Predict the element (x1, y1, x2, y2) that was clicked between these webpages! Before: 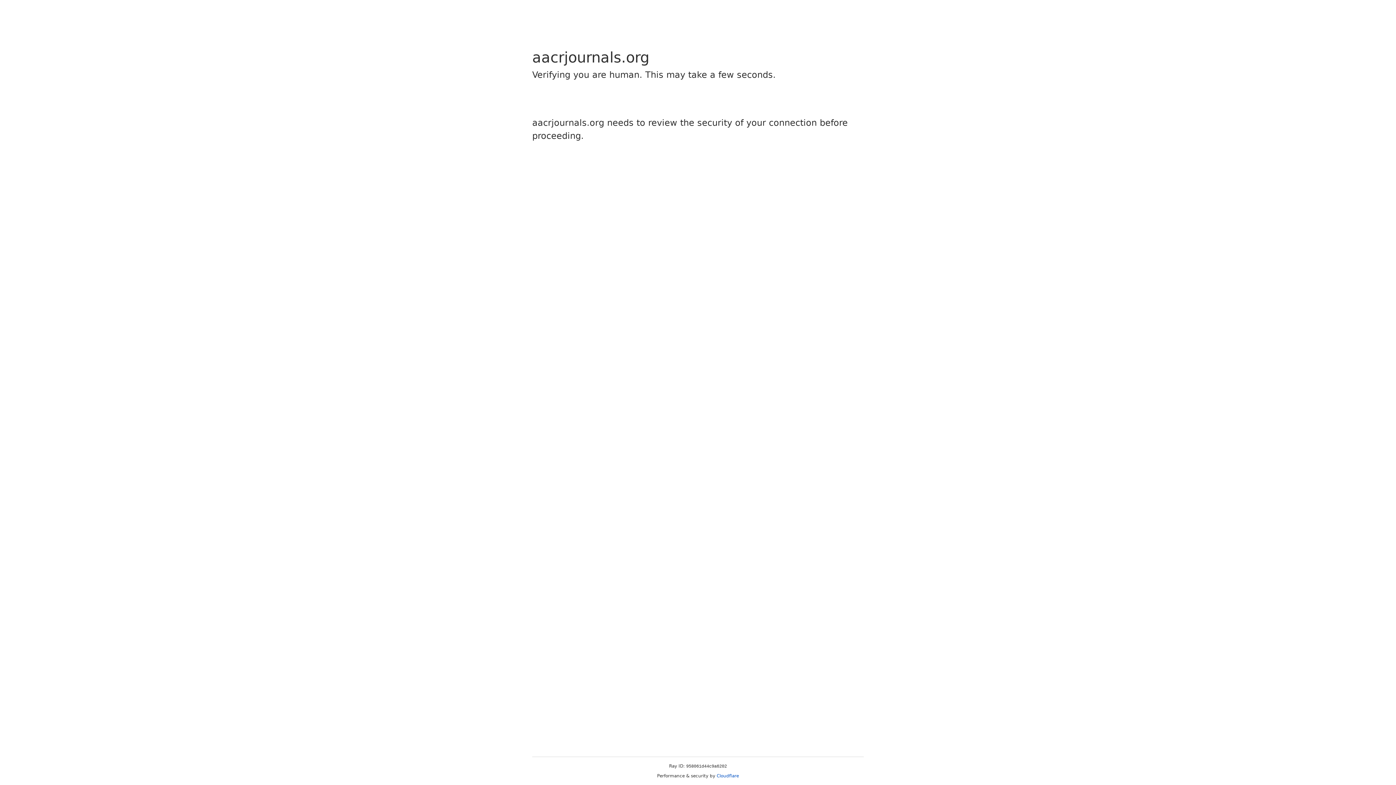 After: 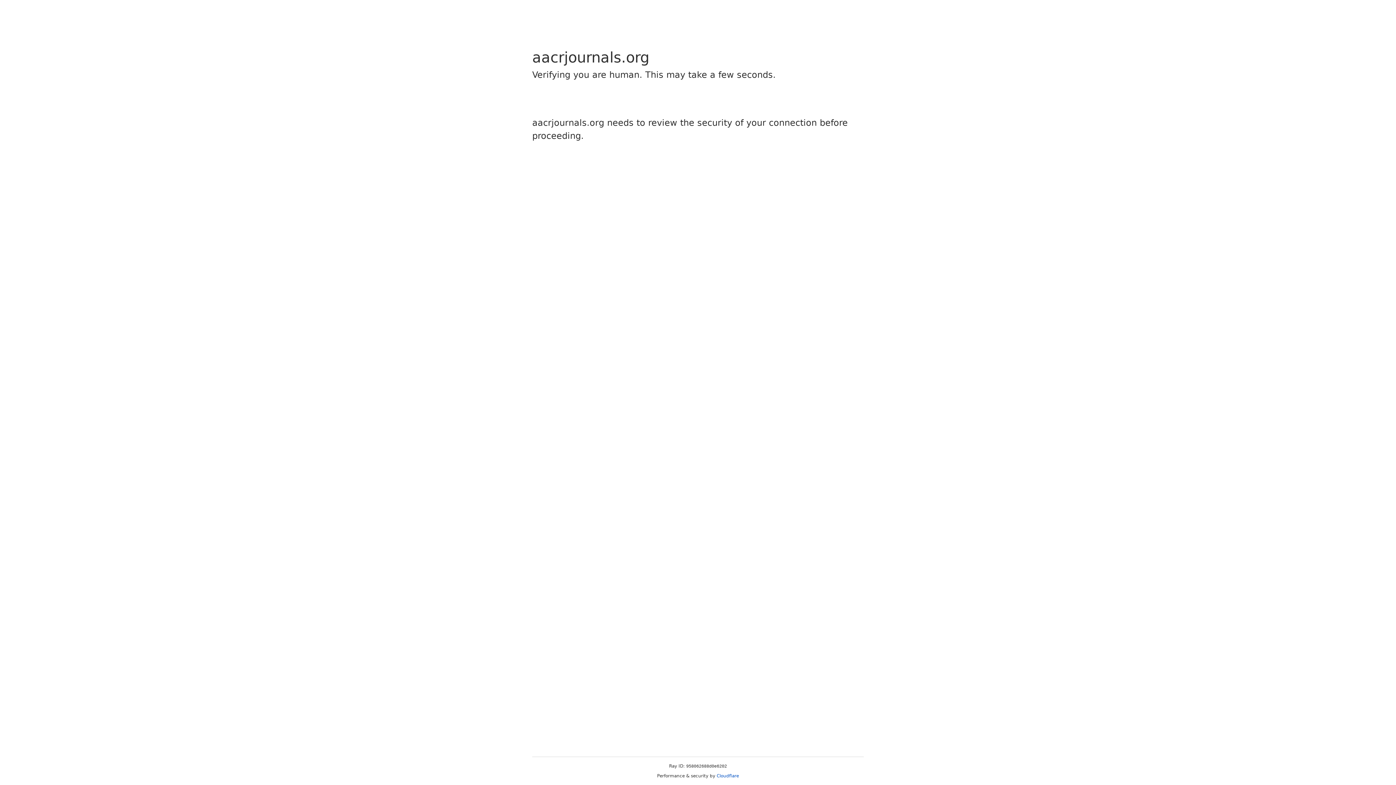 Action: bbox: (716, 773, 739, 778) label: Cloudflare